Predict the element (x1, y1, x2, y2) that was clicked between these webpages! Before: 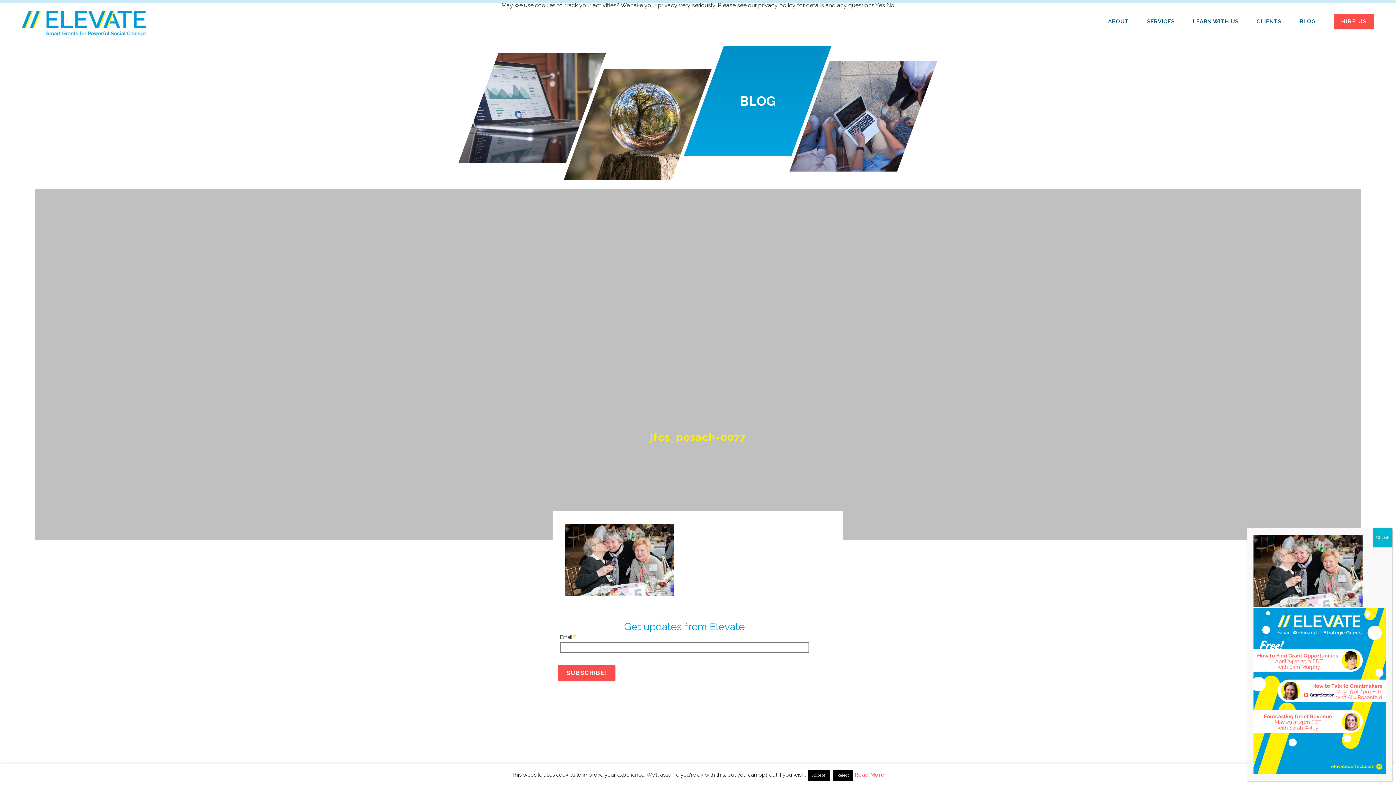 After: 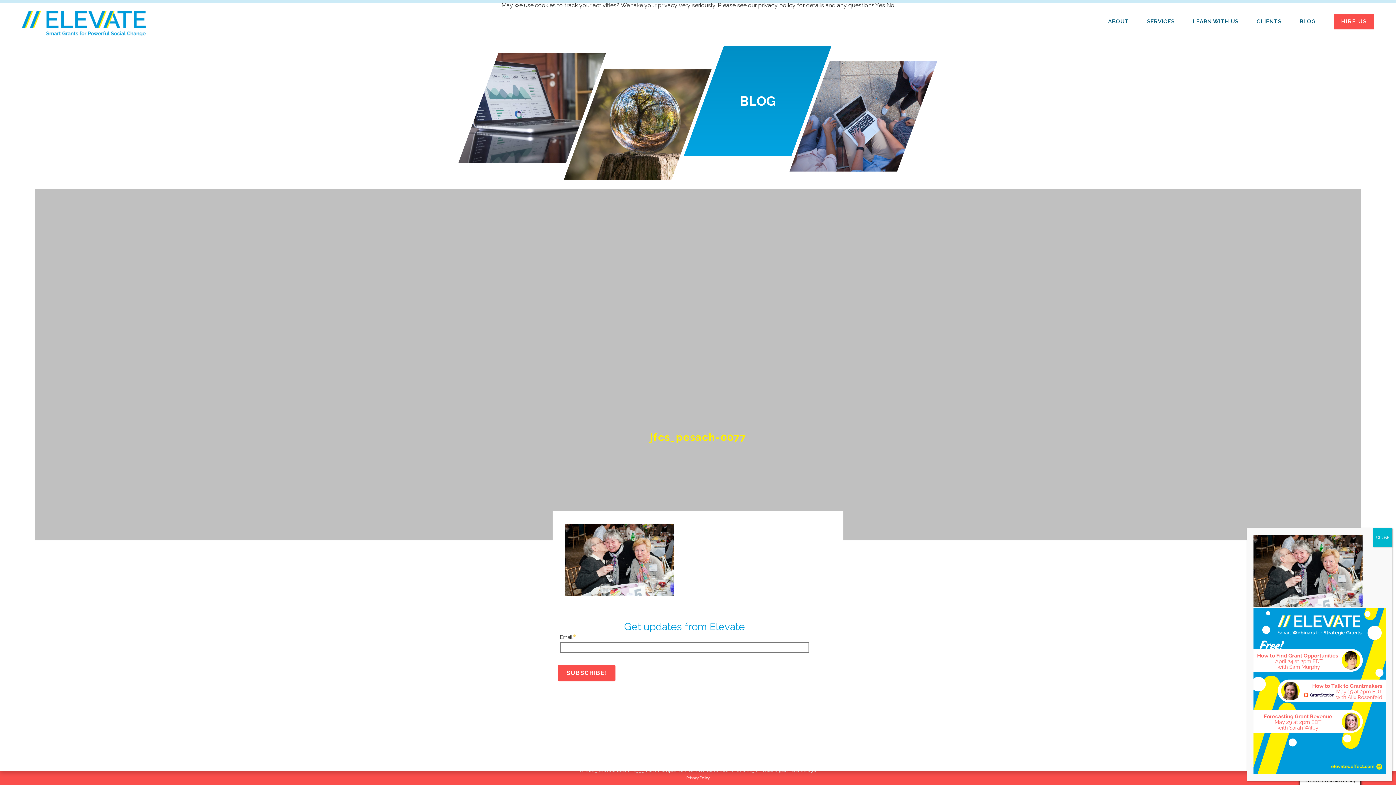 Action: bbox: (808, 770, 829, 781) label: Accept